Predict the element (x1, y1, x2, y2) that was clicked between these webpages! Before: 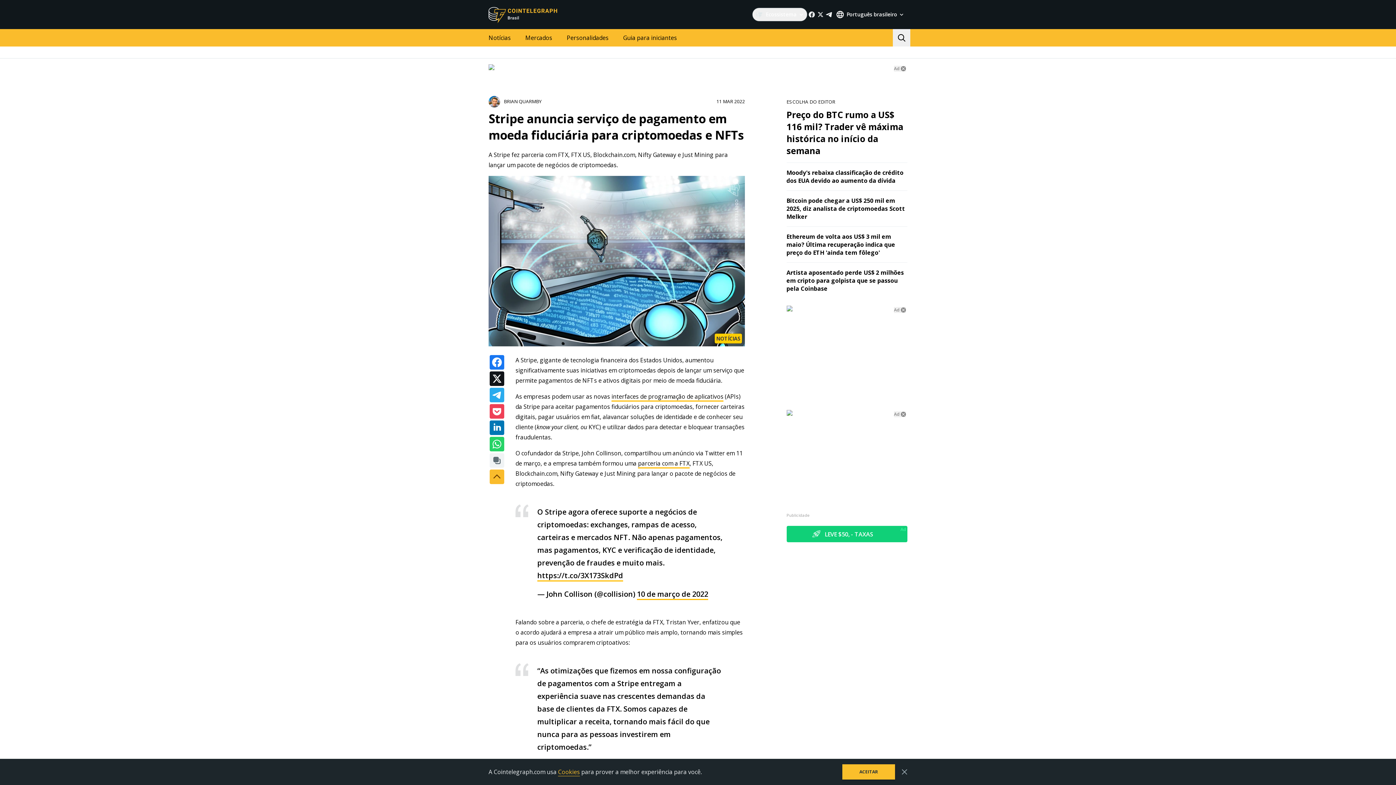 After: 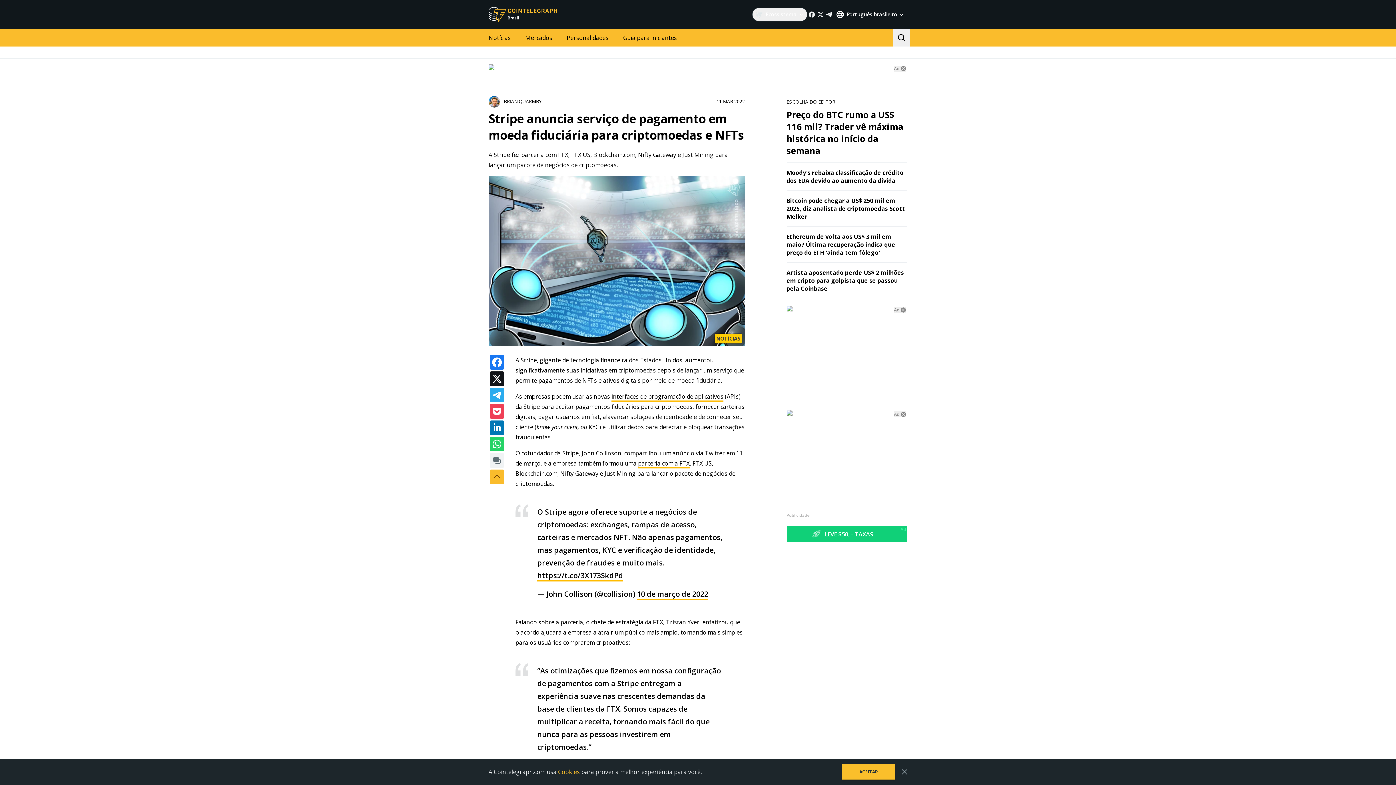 Action: bbox: (786, 410, 907, 415)